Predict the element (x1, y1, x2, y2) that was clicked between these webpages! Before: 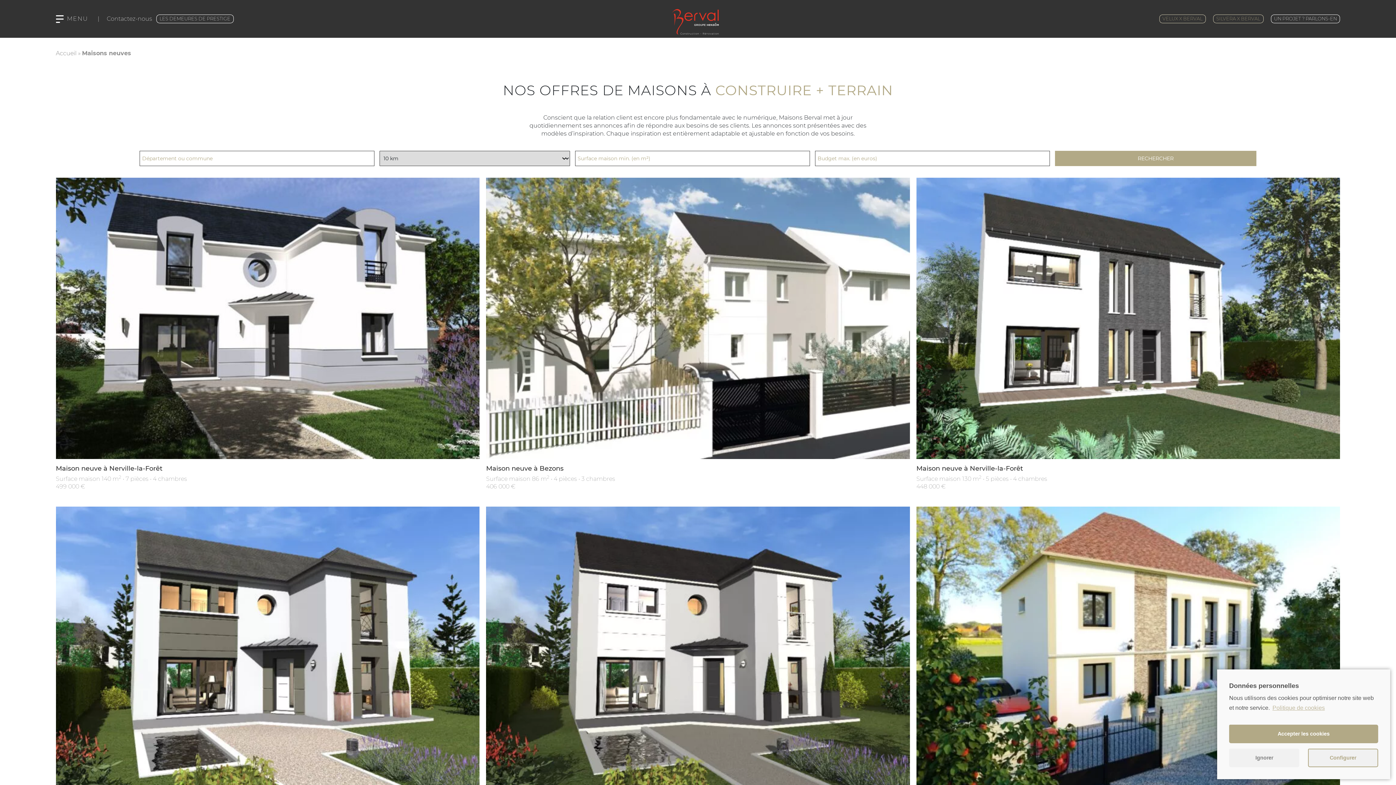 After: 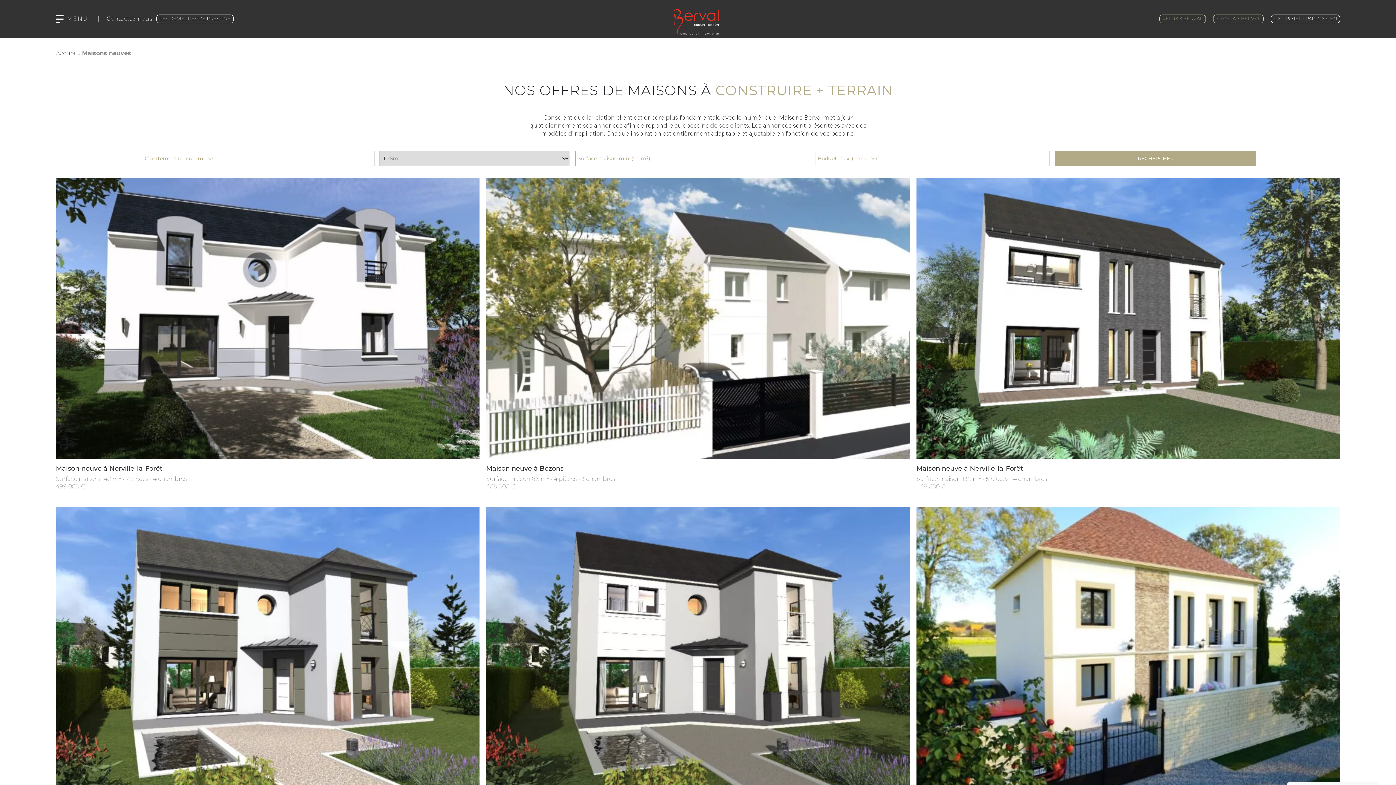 Action: bbox: (1229, 725, 1378, 743) label: Accepter les cookies